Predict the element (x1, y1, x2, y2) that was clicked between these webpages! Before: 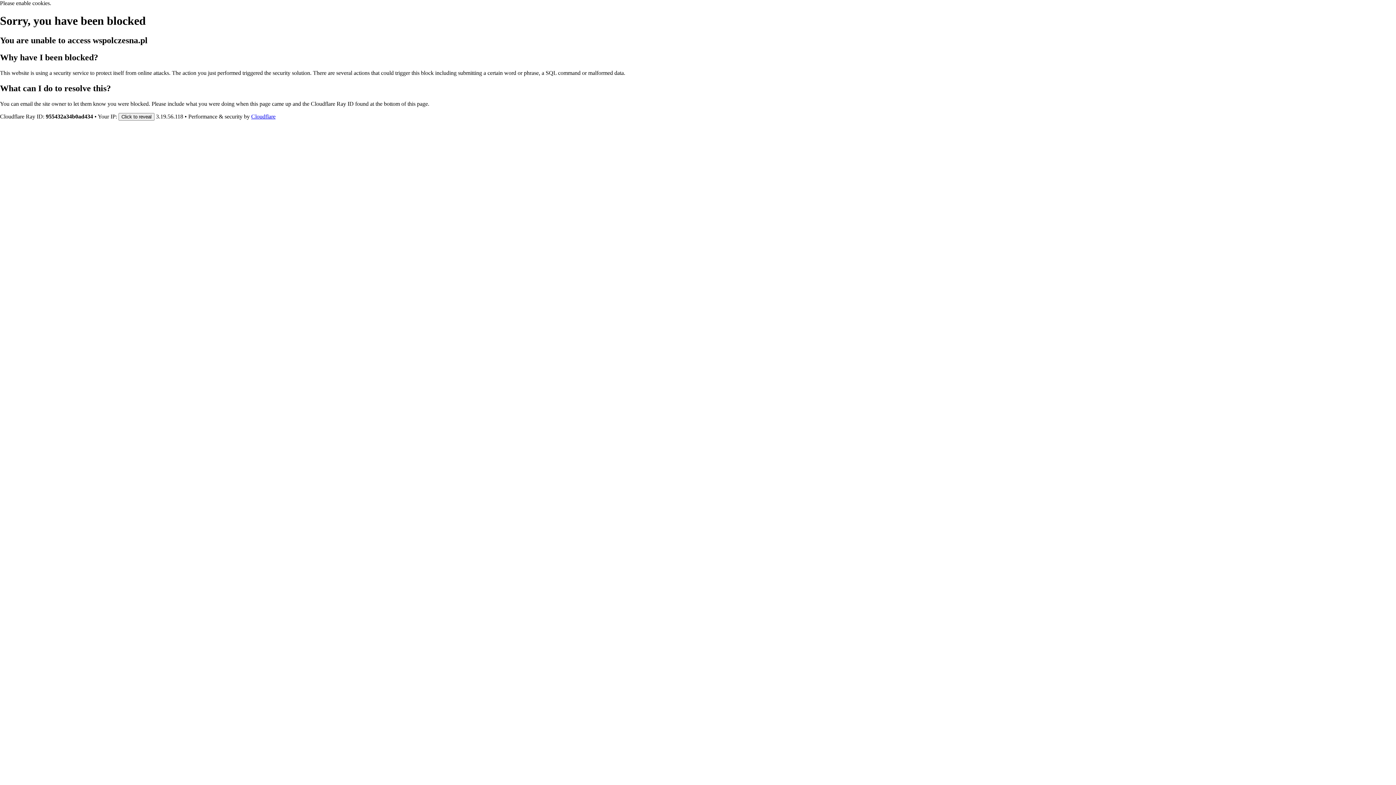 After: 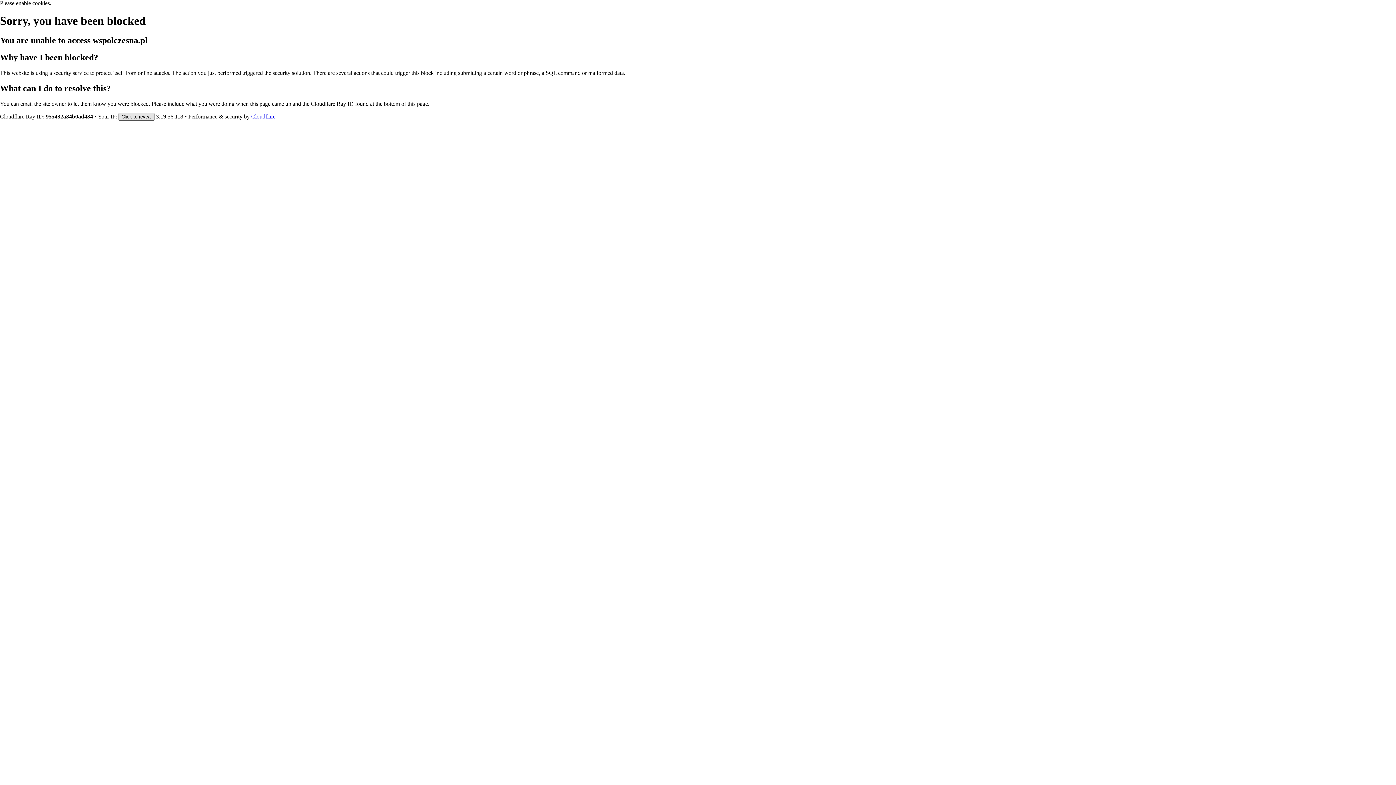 Action: label: Click to reveal bbox: (118, 112, 154, 120)